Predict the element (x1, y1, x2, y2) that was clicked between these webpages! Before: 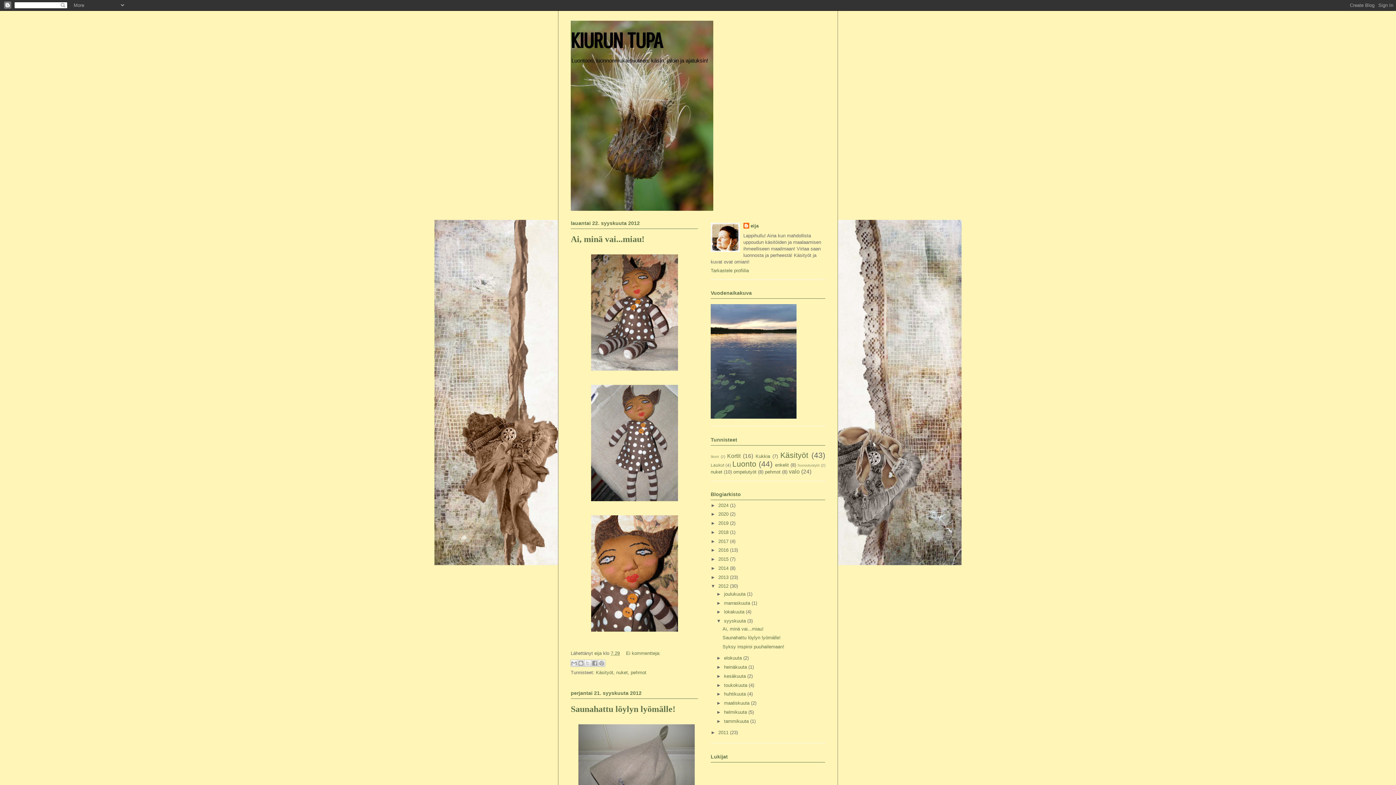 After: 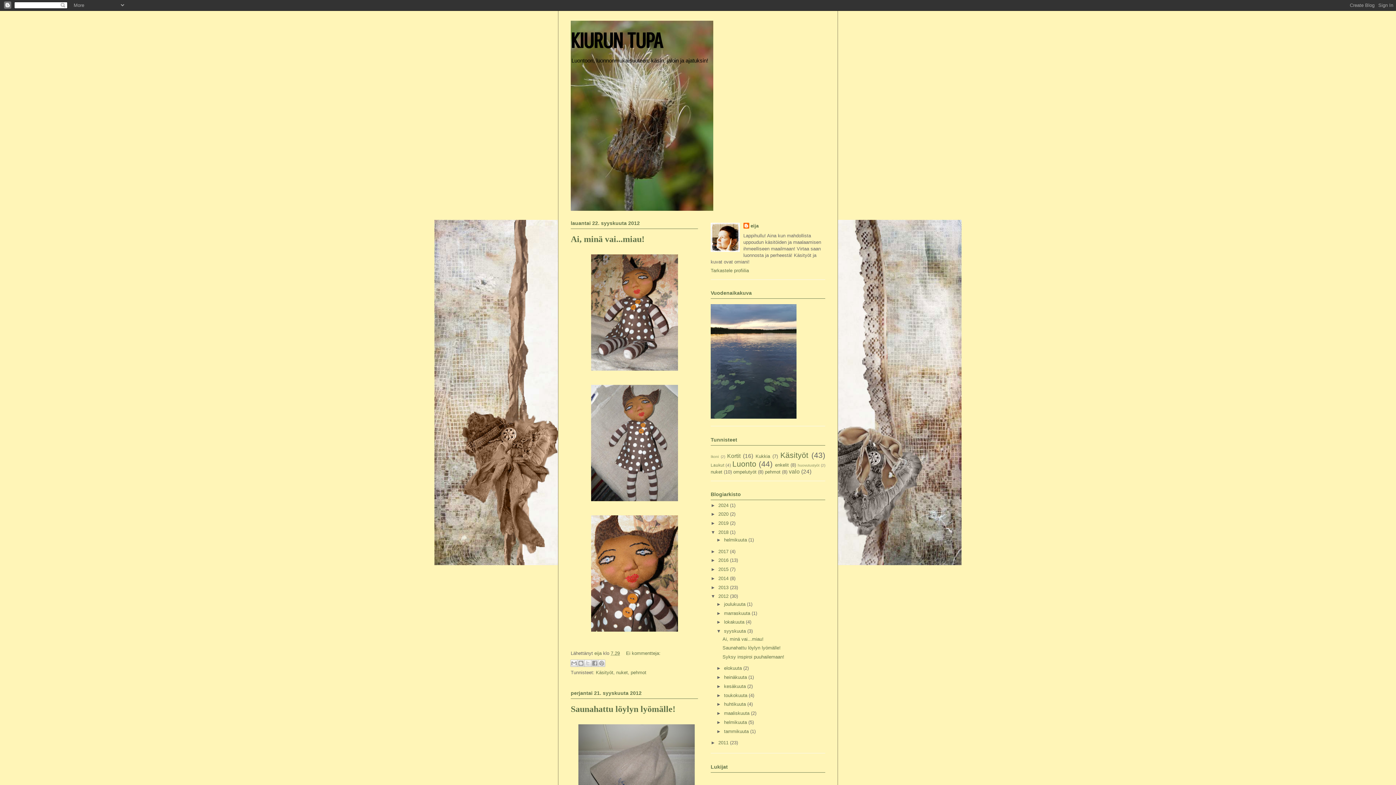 Action: bbox: (710, 529, 718, 535) label: ►  